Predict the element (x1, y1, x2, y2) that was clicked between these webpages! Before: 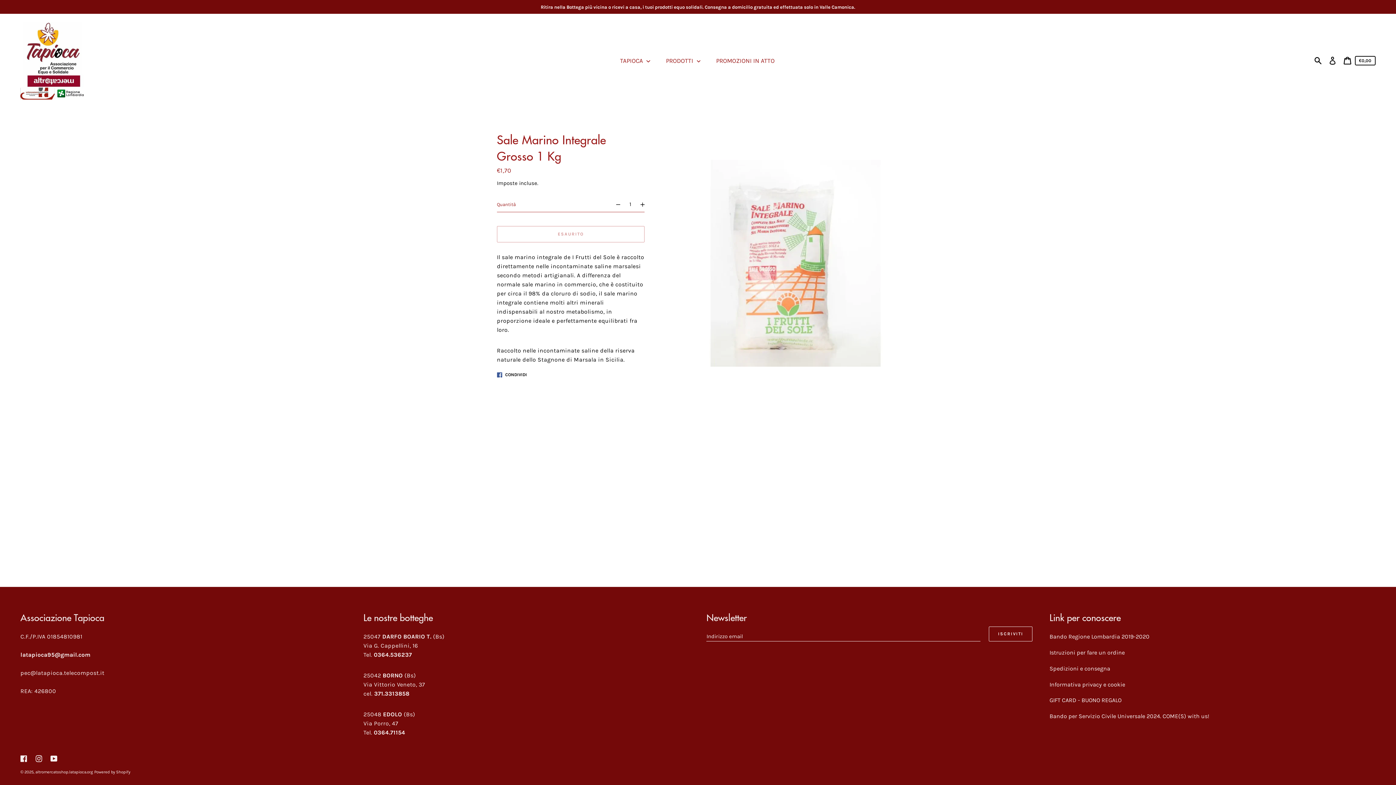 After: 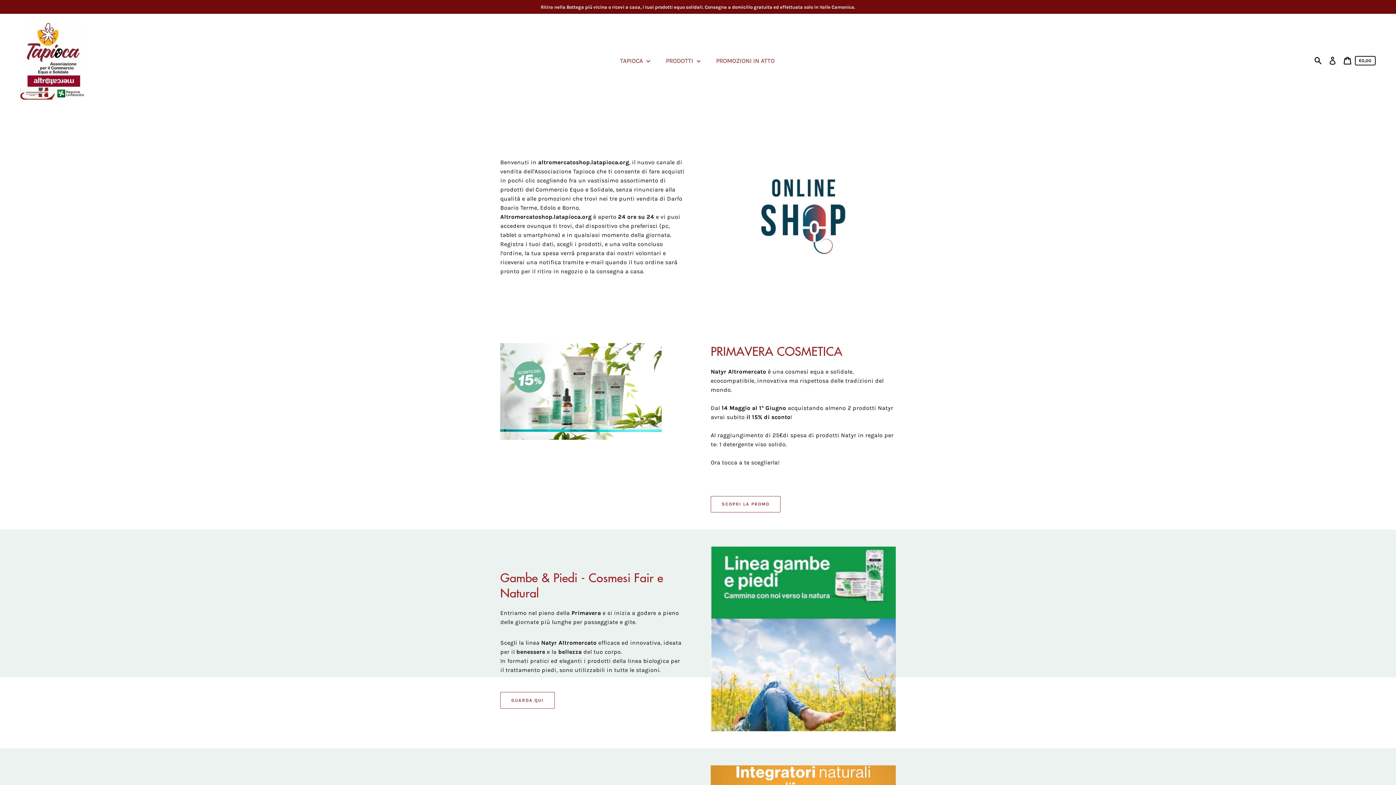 Action: bbox: (35, 770, 92, 774) label: altromercatoshop.latapioca.org